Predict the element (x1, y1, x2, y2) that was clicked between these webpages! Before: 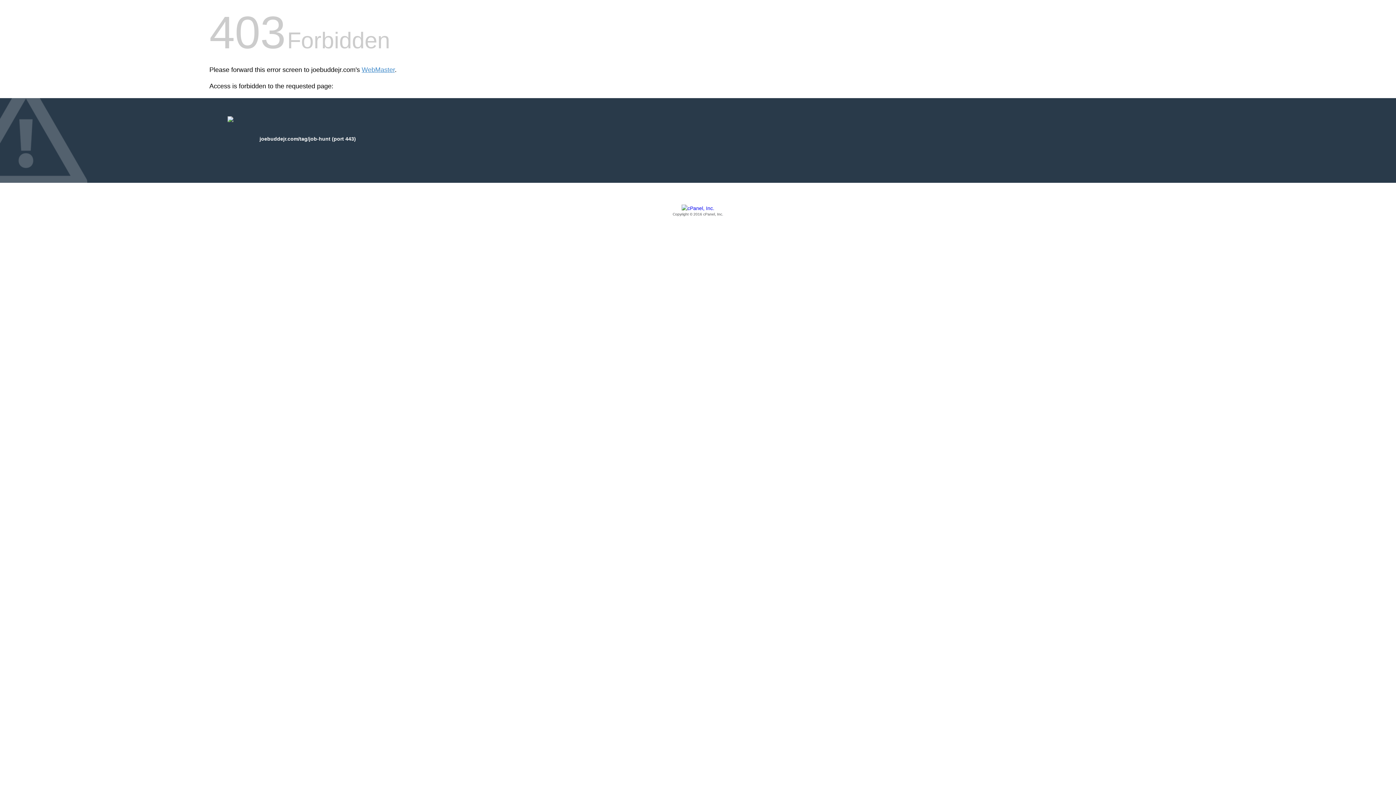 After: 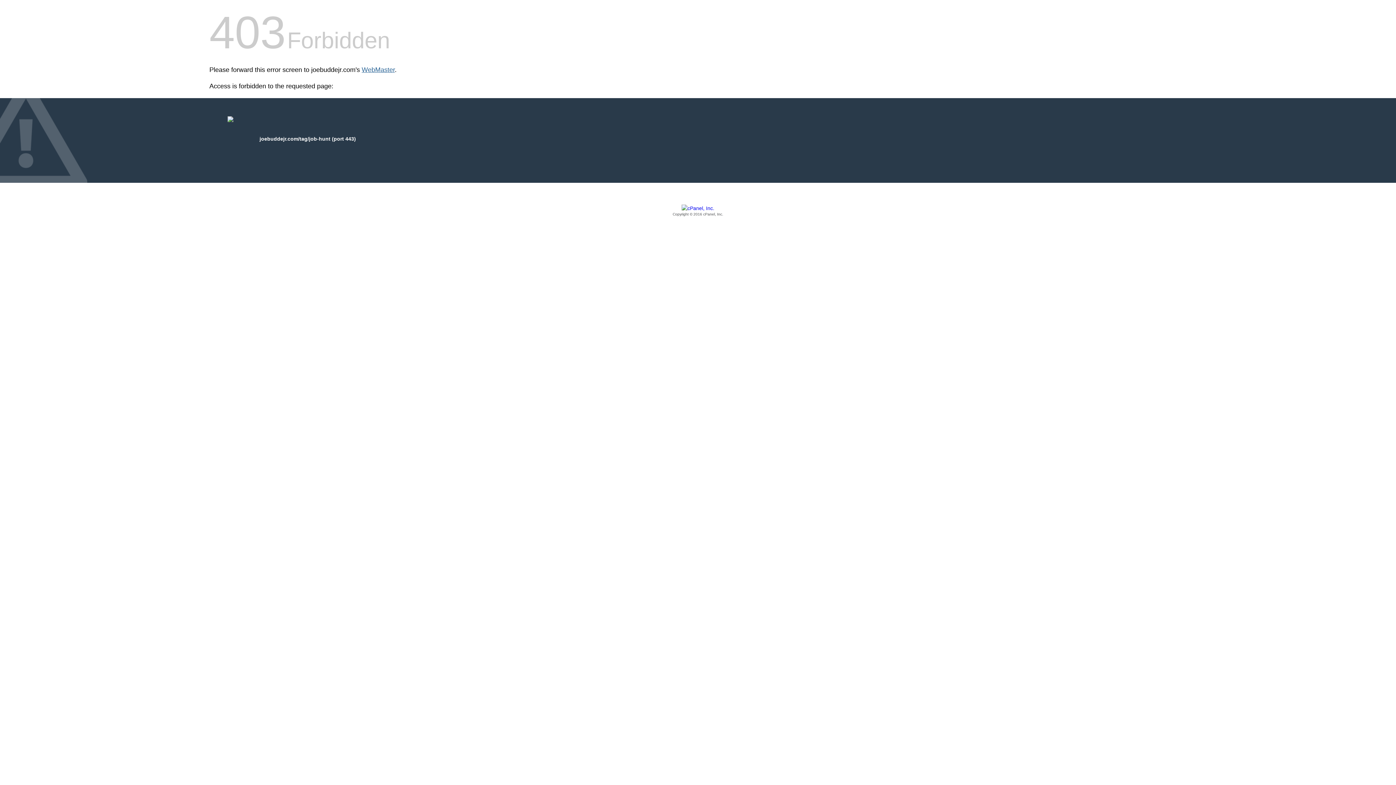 Action: bbox: (361, 66, 394, 73) label: WebMaster